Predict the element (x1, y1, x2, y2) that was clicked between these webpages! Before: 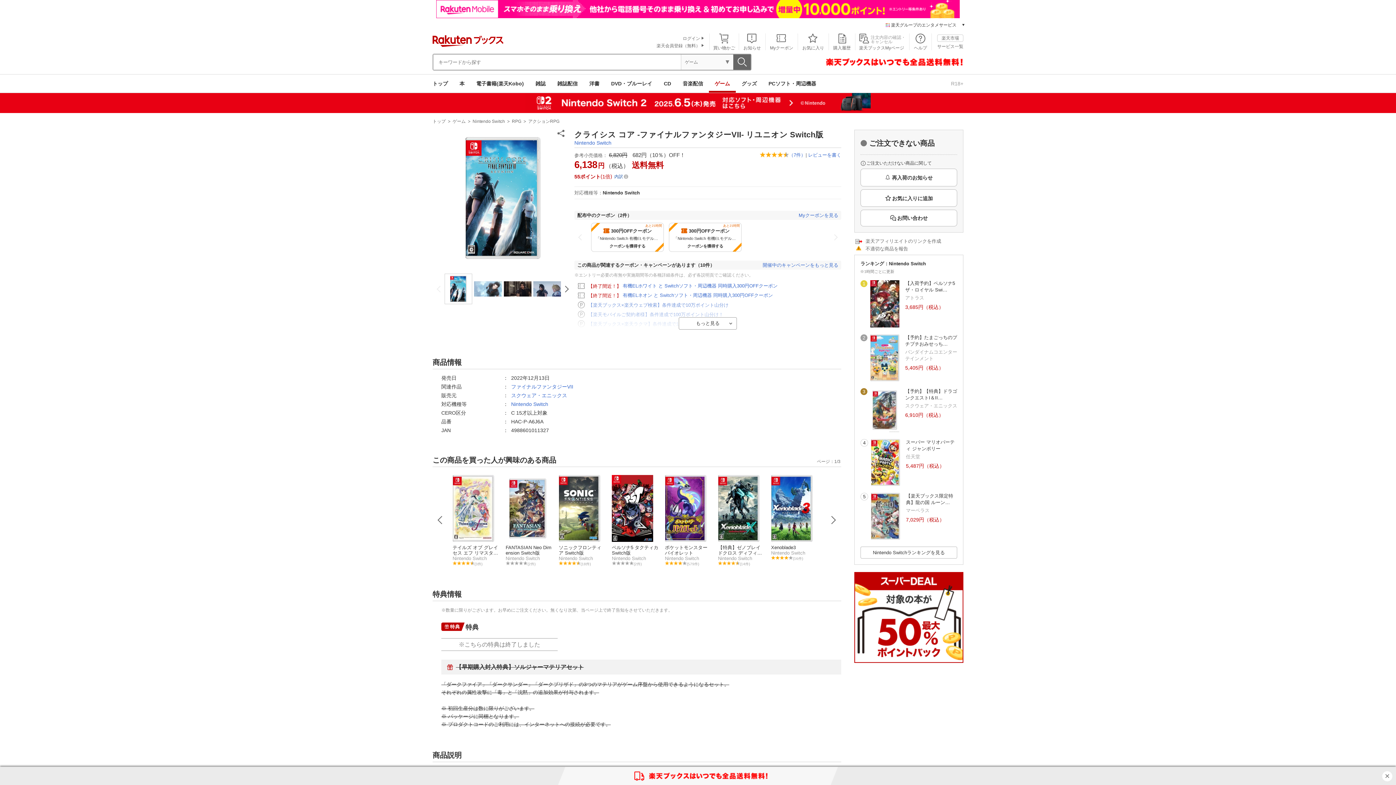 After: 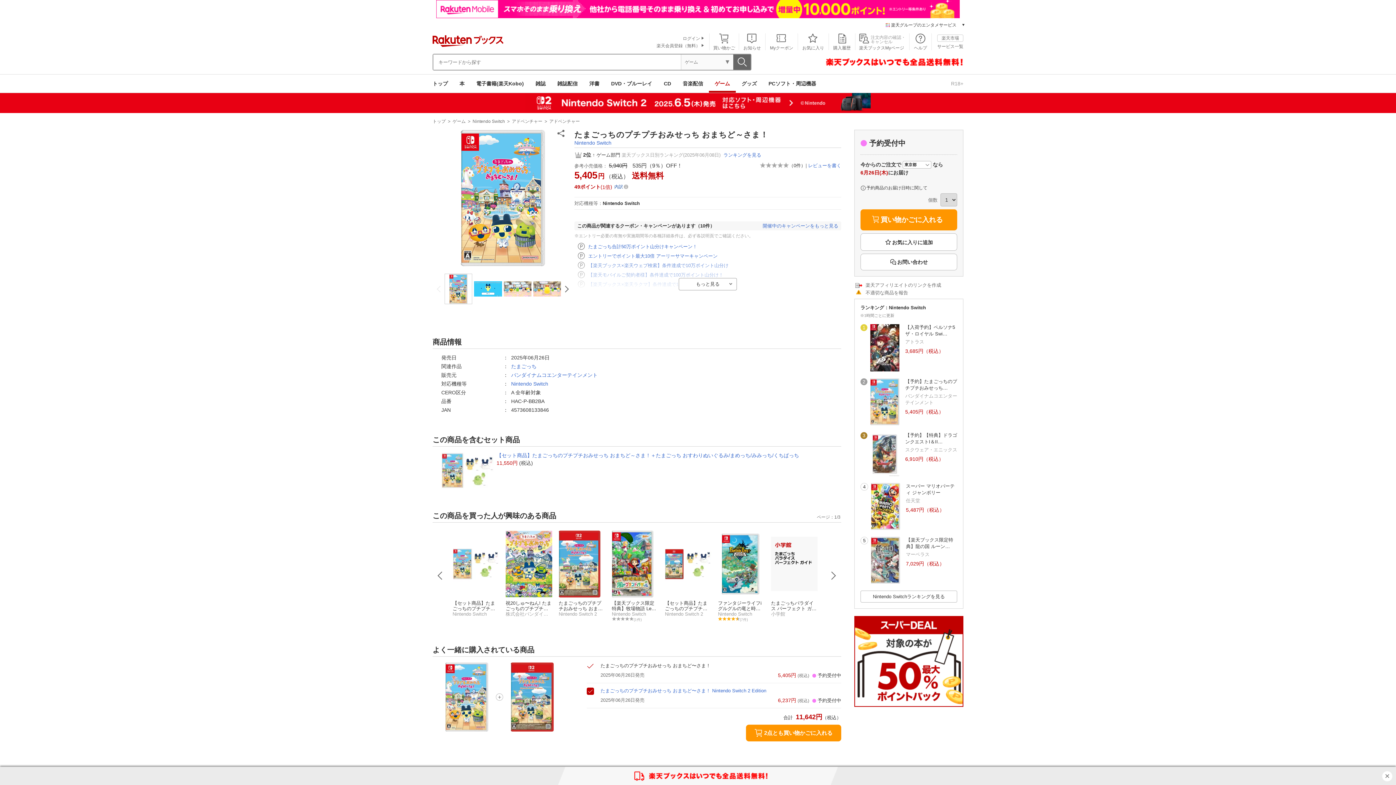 Action: label: 【予約】たまごっちのプチプチおみせっち… bbox: (905, 334, 957, 347)